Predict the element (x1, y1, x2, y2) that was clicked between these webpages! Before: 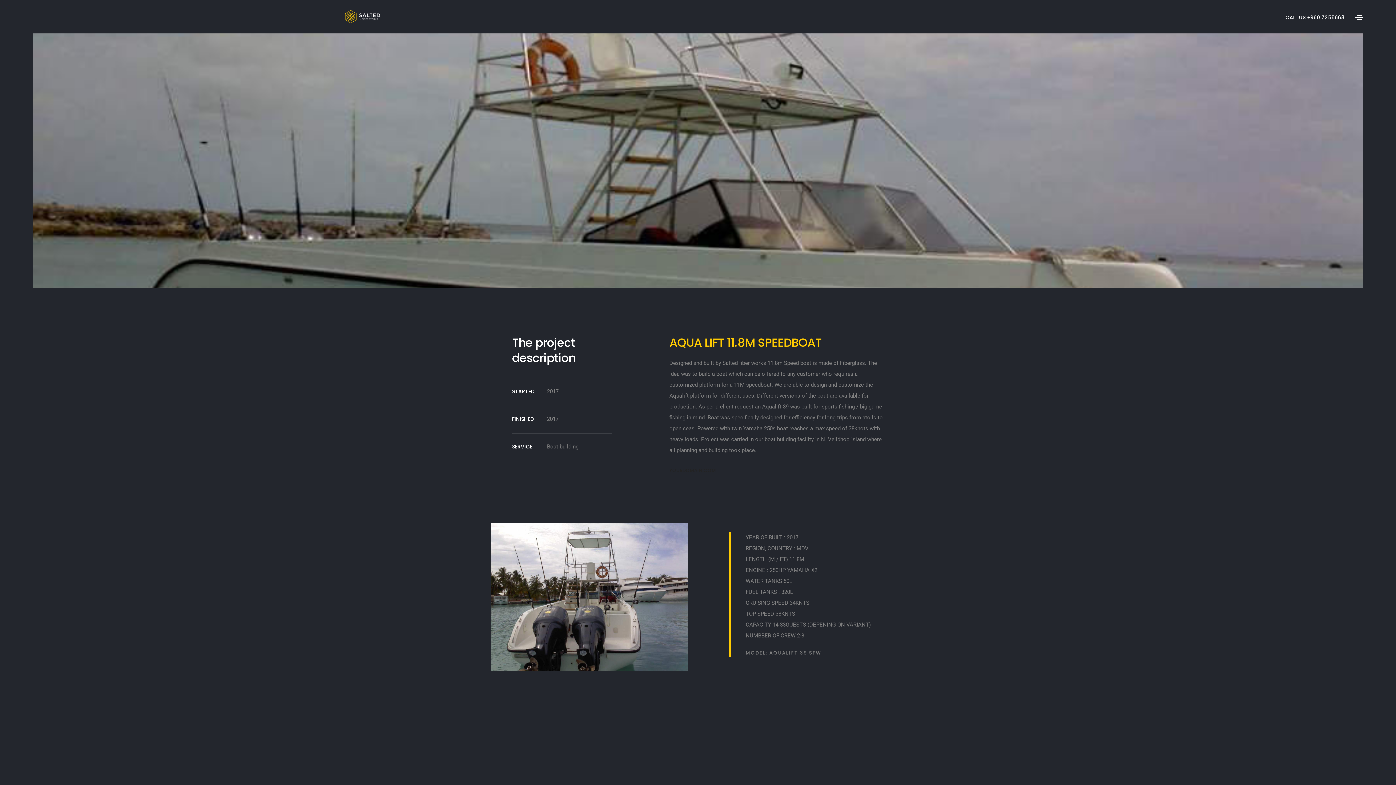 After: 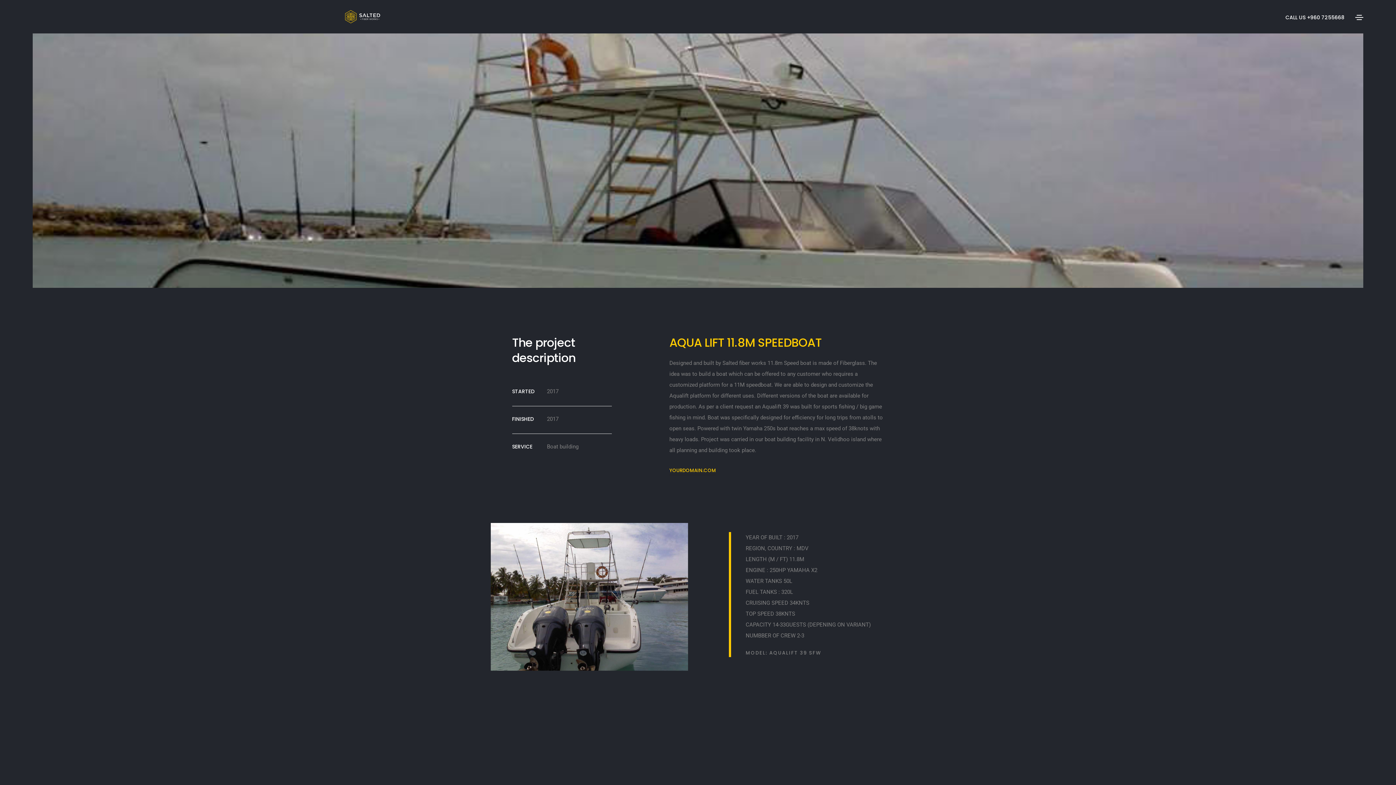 Action: label: YOURDOMAIN.COM bbox: (669, 465, 716, 475)